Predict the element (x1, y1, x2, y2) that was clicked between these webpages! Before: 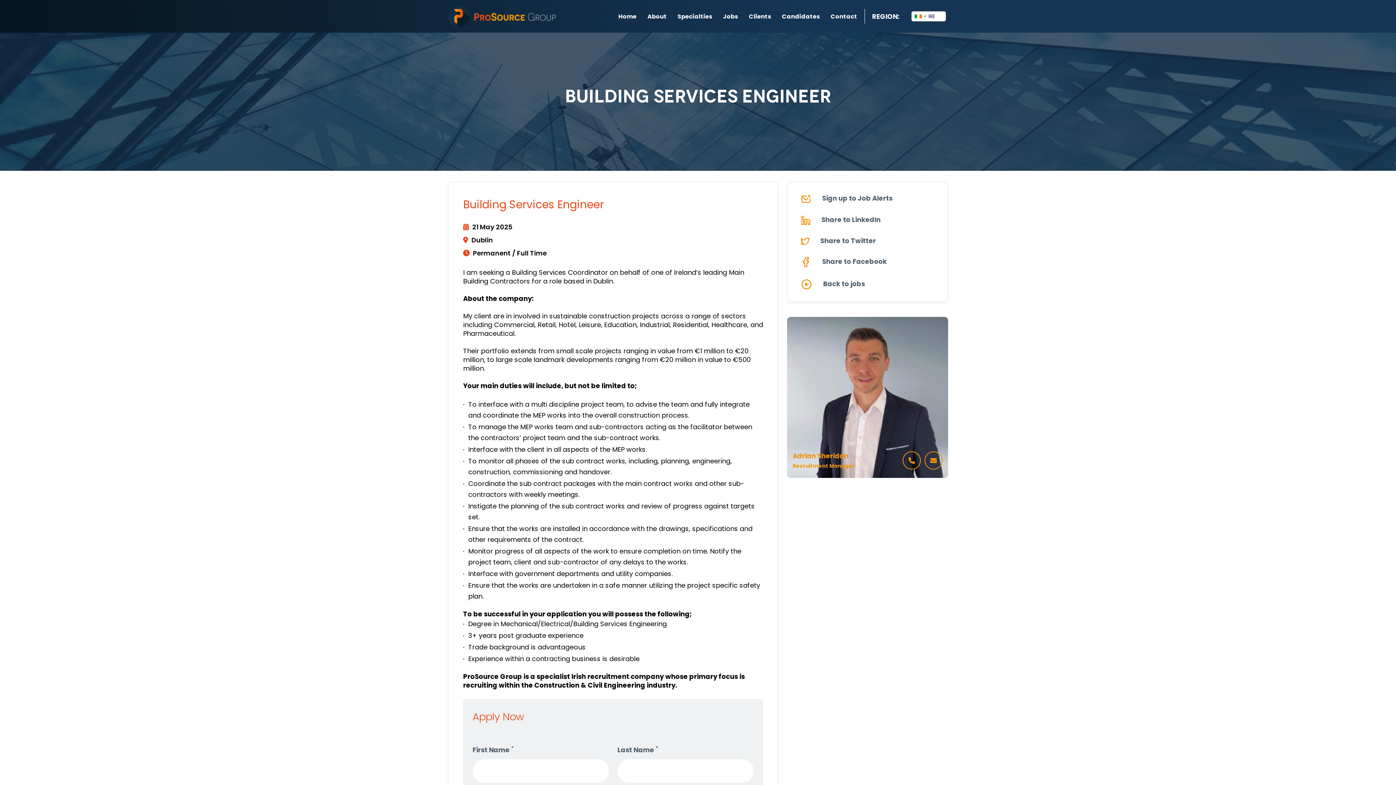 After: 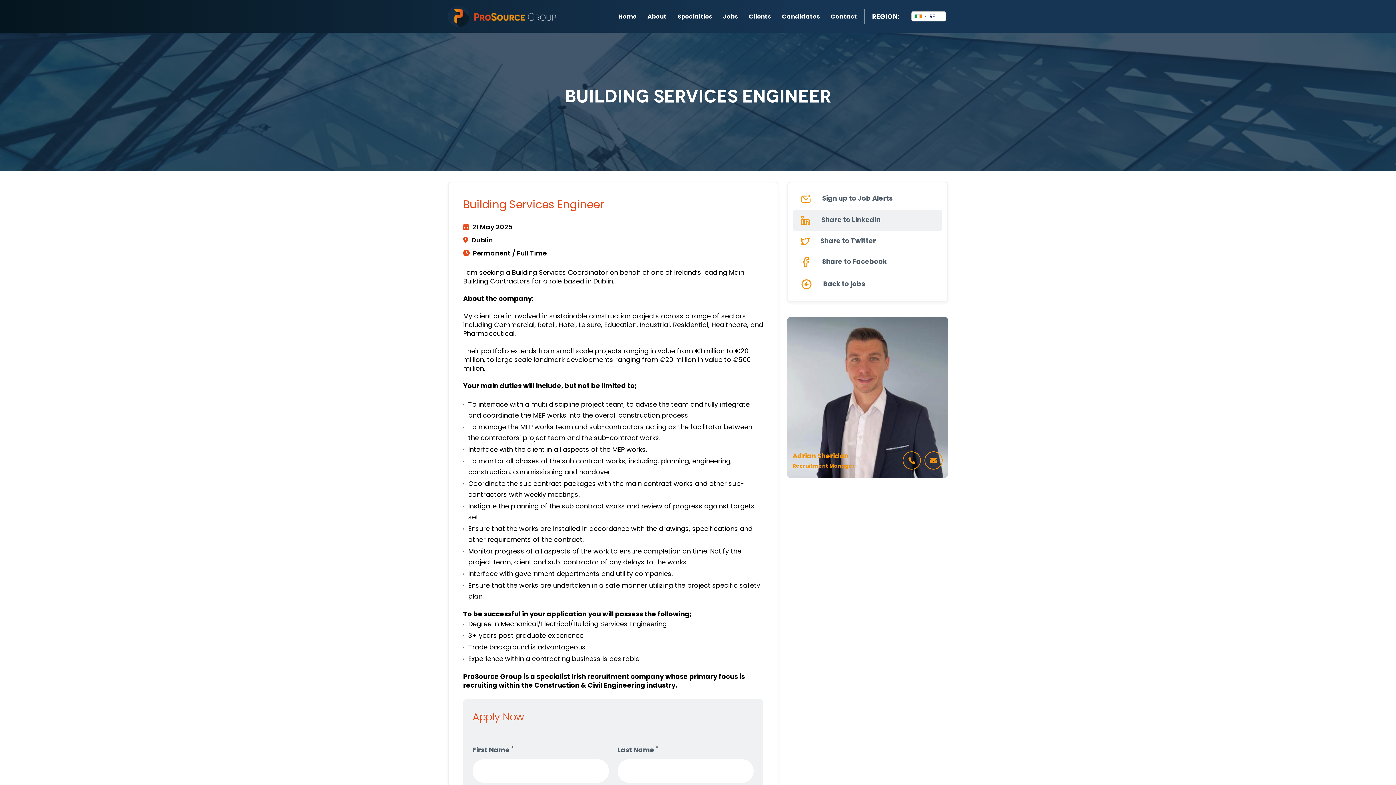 Action: label:  Share to LinkedIn bbox: (793, 209, 942, 230)